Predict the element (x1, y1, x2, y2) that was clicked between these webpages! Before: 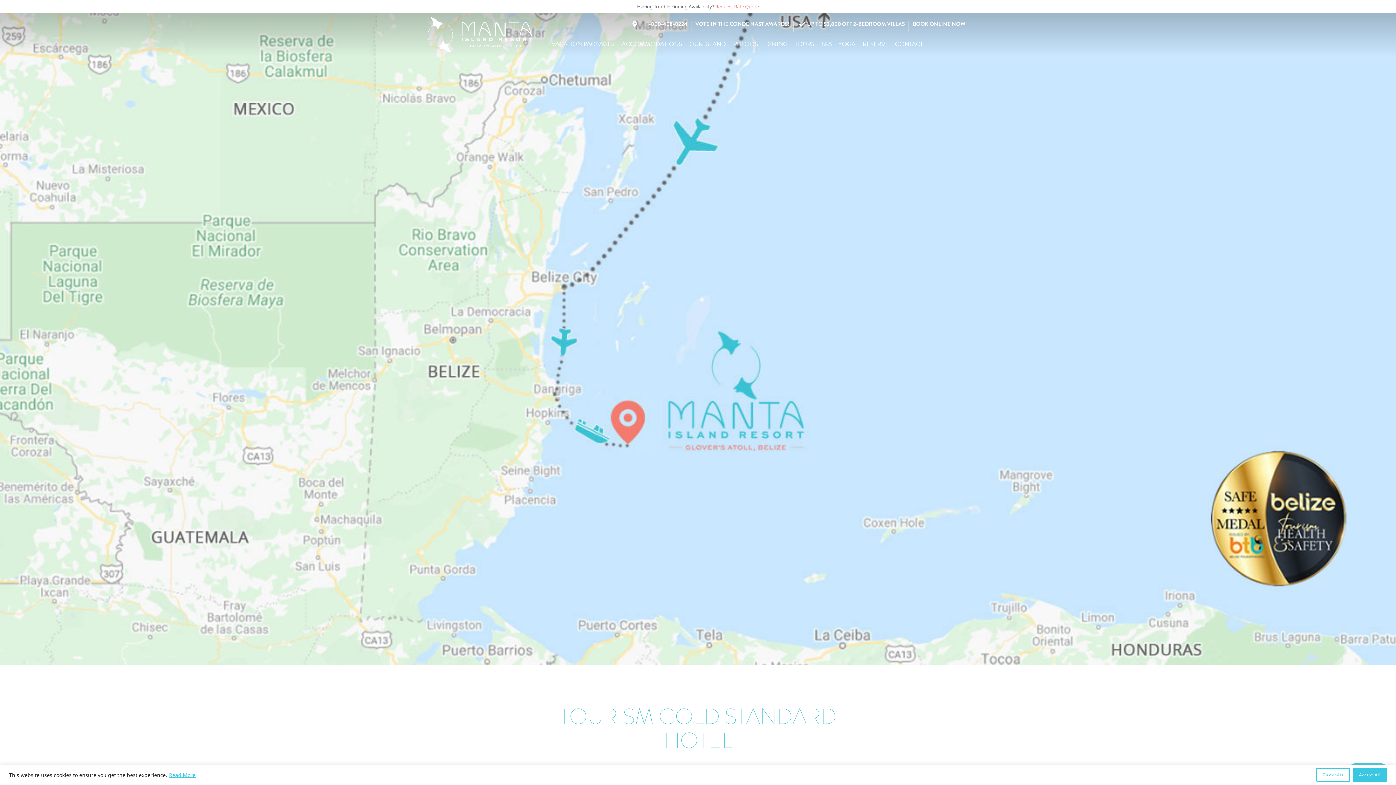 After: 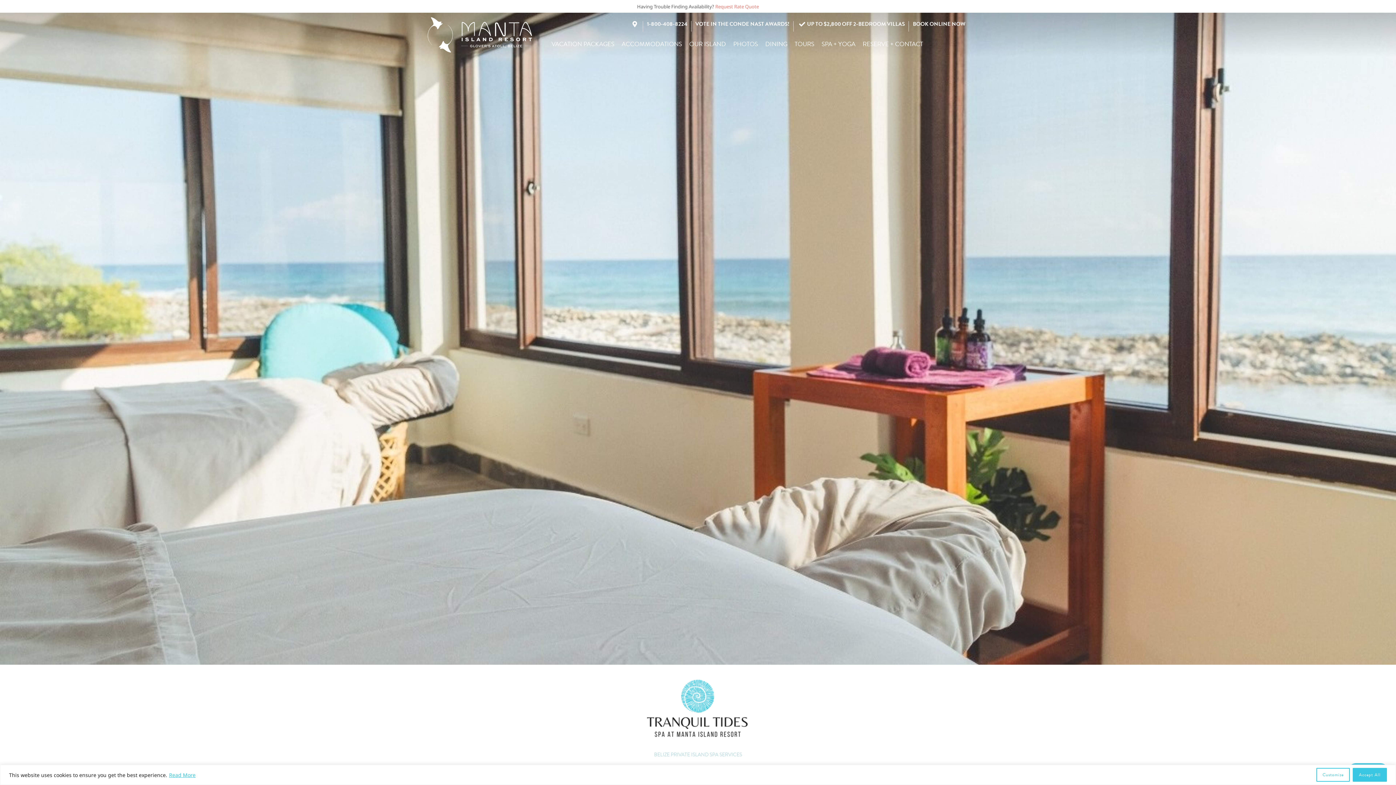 Action: bbox: (821, 38, 855, 49) label: SPA + YOGA